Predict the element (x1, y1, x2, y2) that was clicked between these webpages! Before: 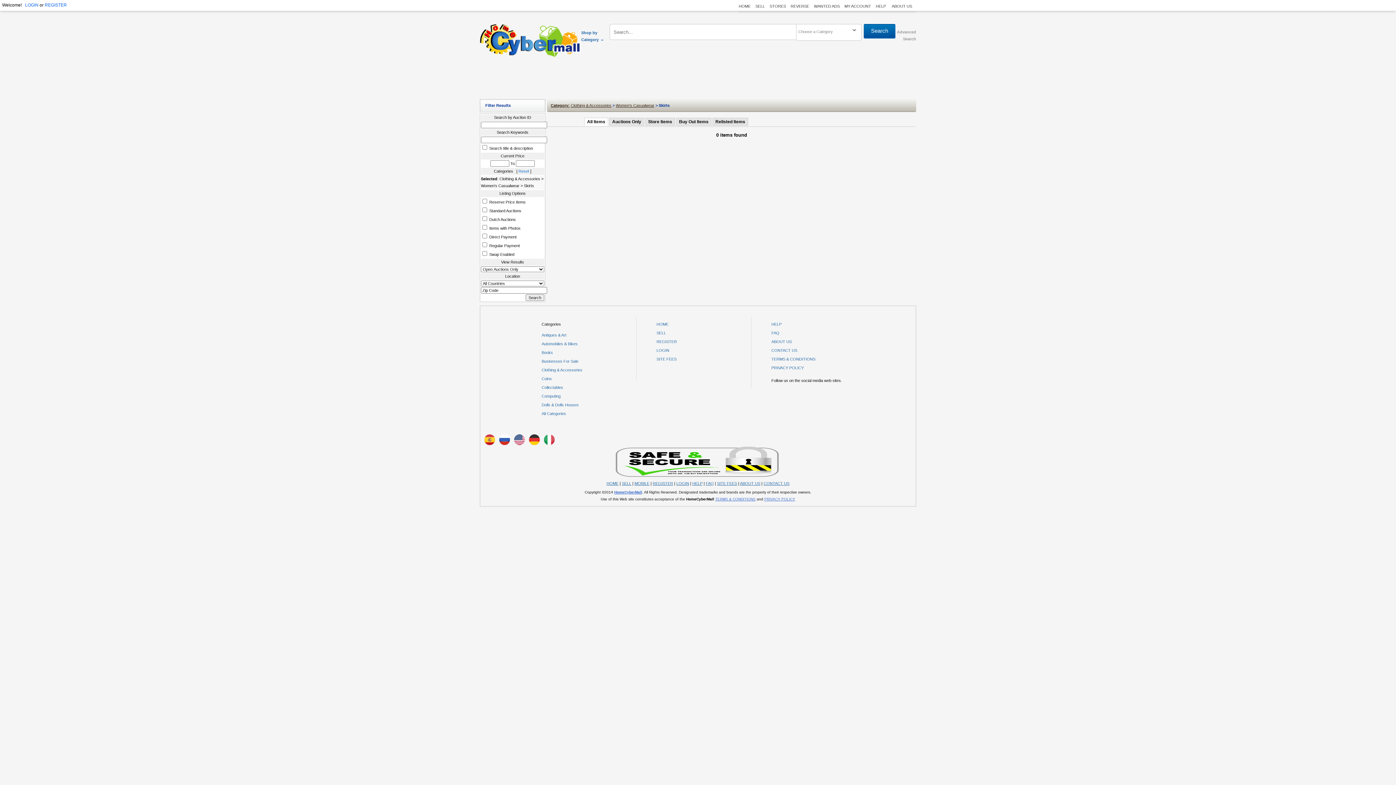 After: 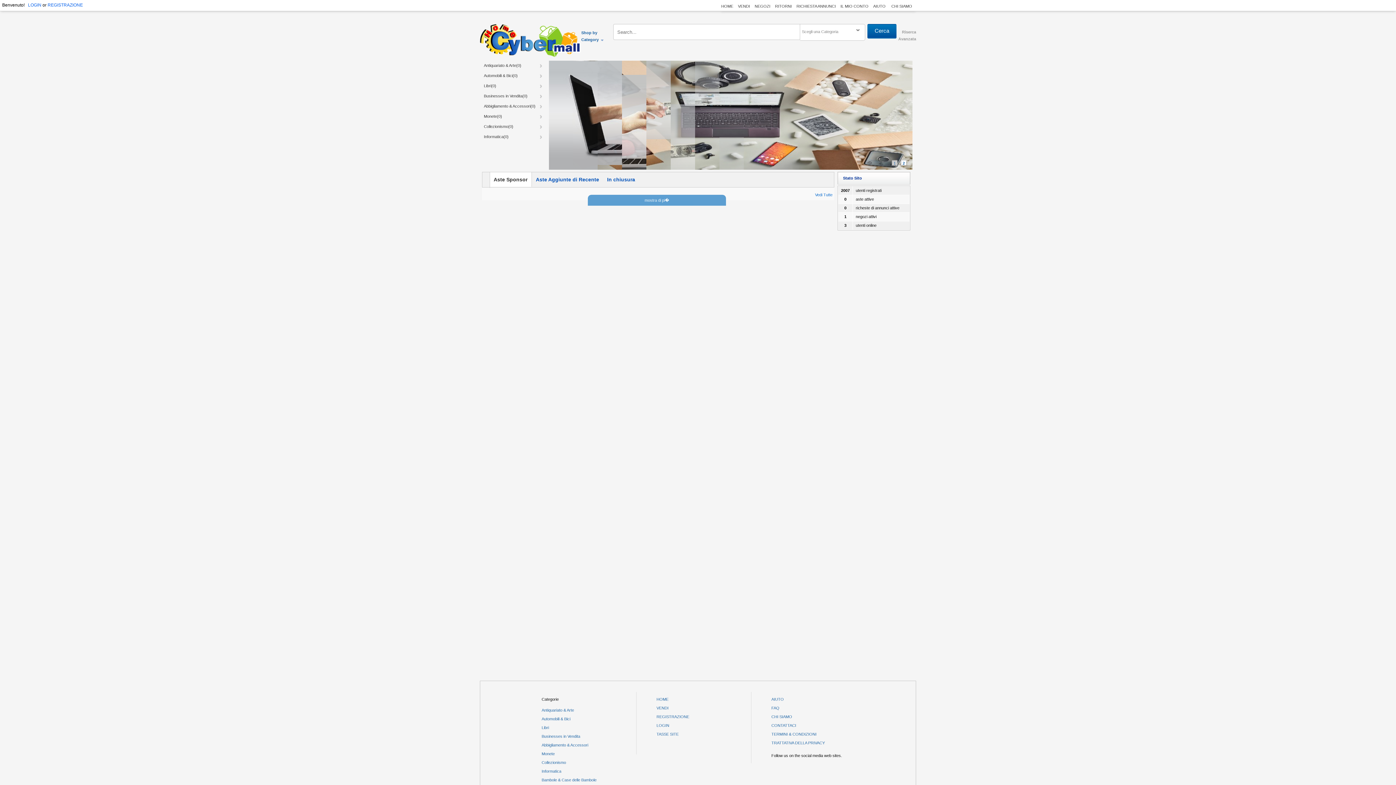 Action: bbox: (543, 436, 555, 440)